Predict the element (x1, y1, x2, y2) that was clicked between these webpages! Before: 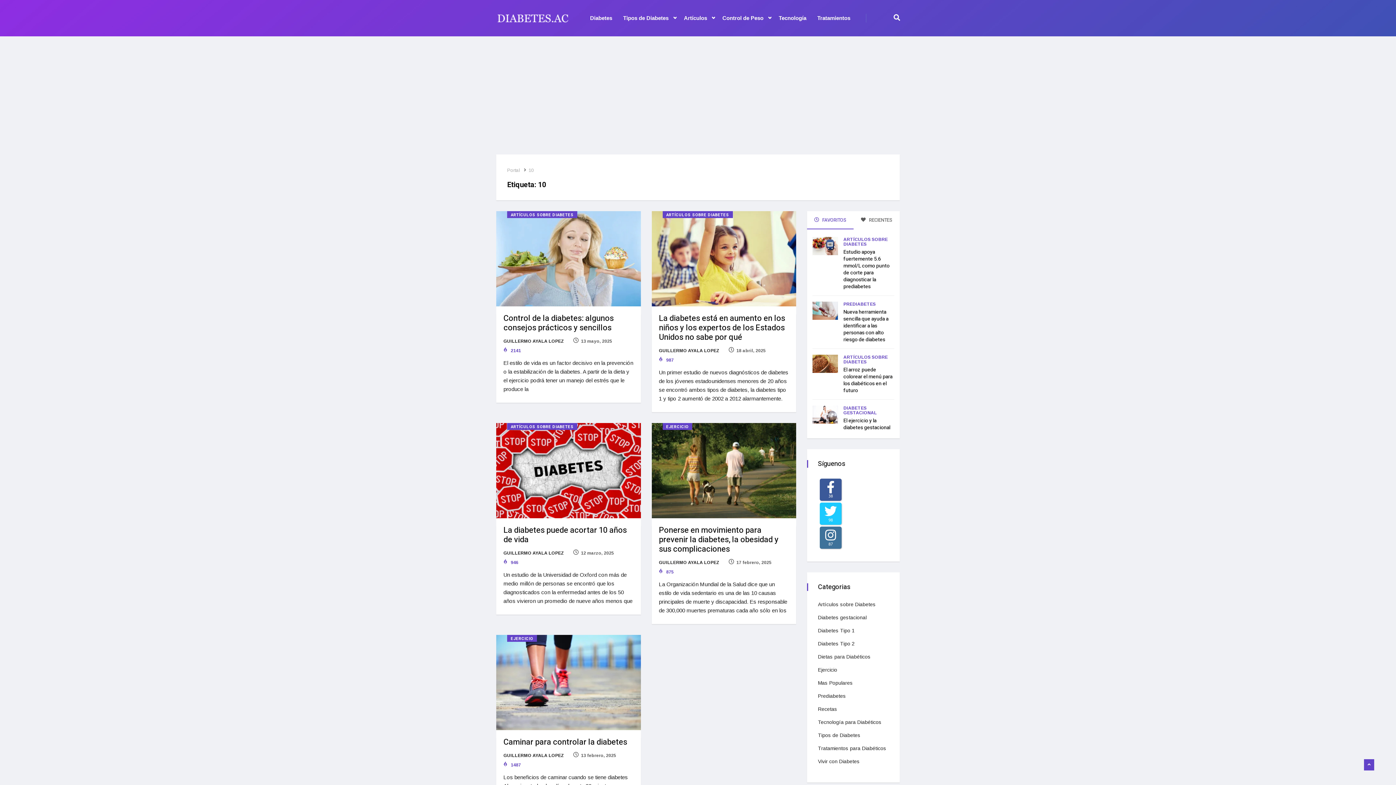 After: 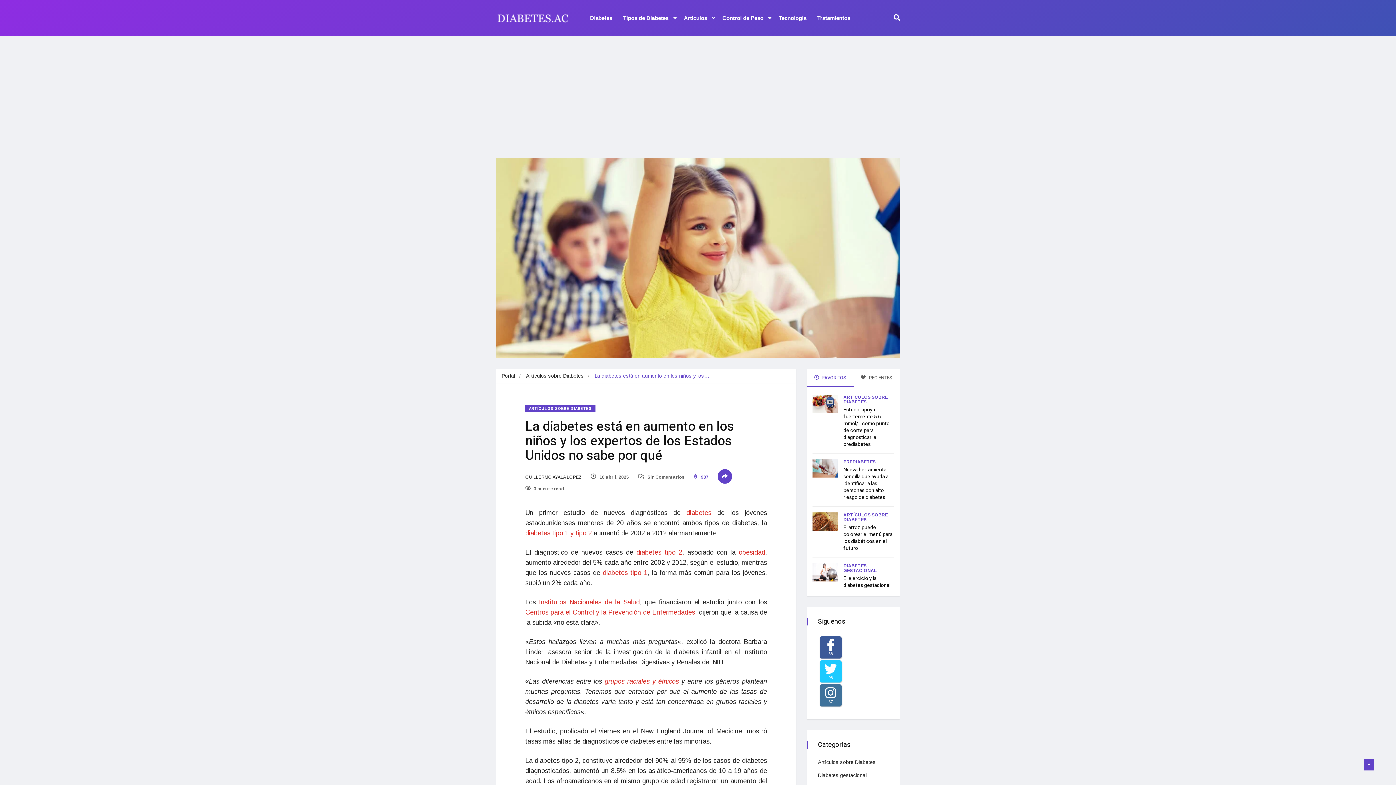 Action: bbox: (651, 254, 796, 262)